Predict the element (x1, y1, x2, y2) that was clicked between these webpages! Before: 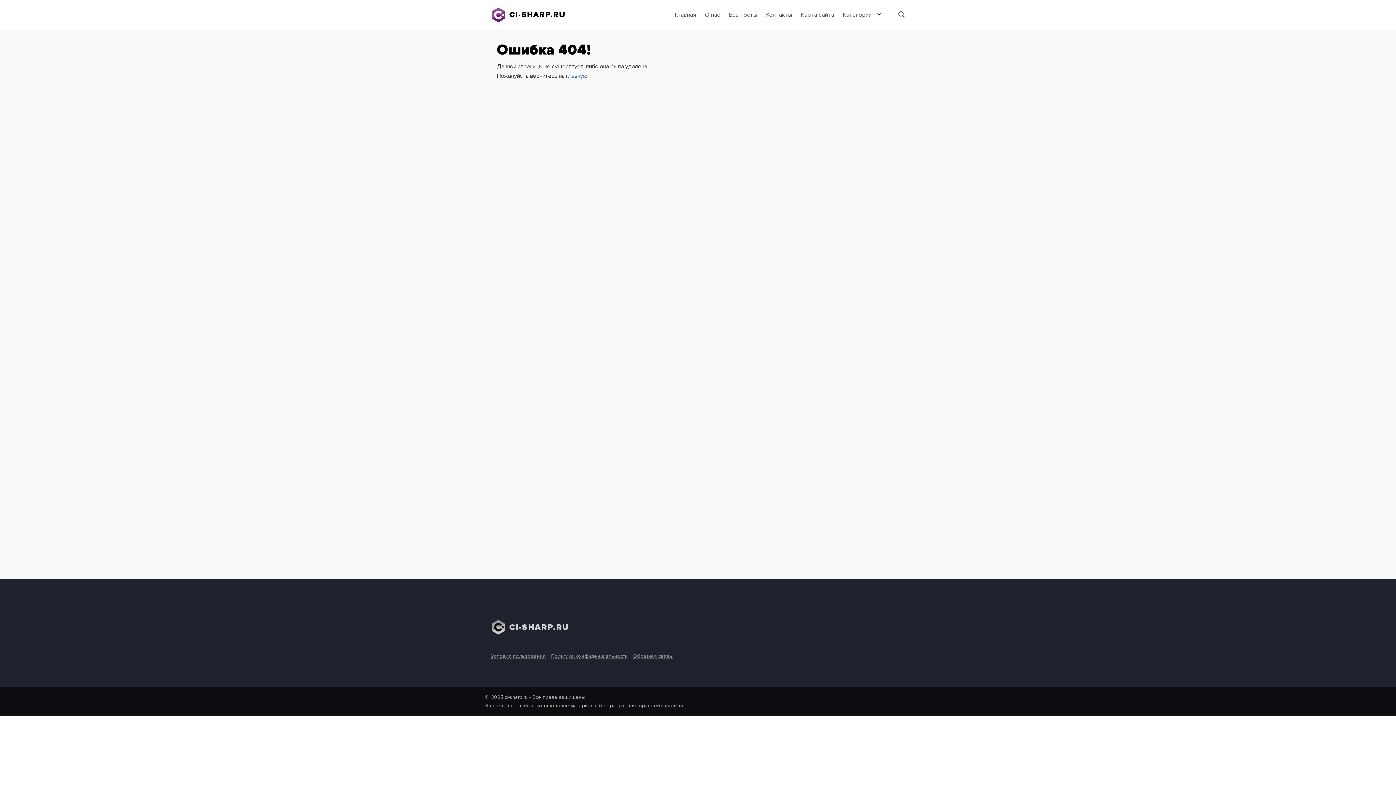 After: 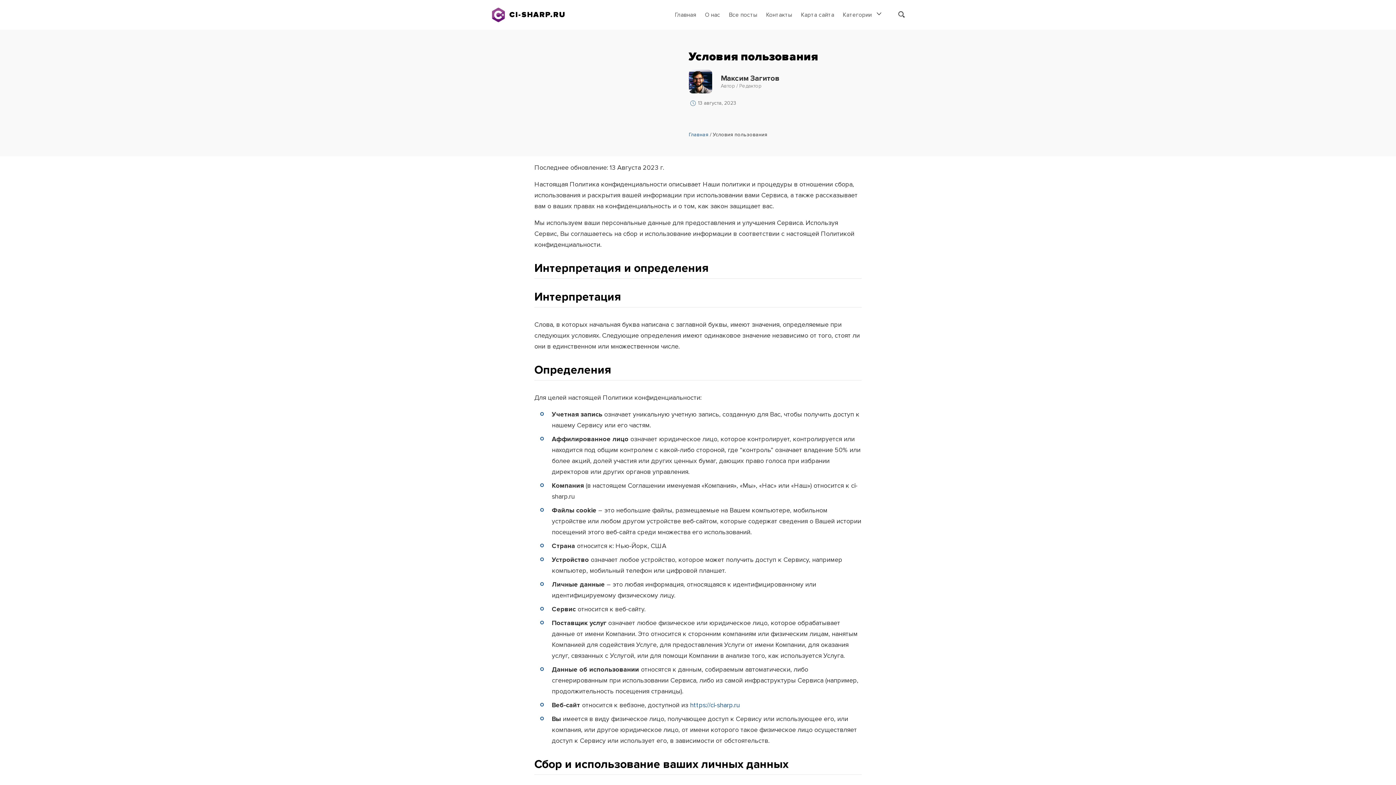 Action: bbox: (491, 653, 545, 659) label: Условия пользования